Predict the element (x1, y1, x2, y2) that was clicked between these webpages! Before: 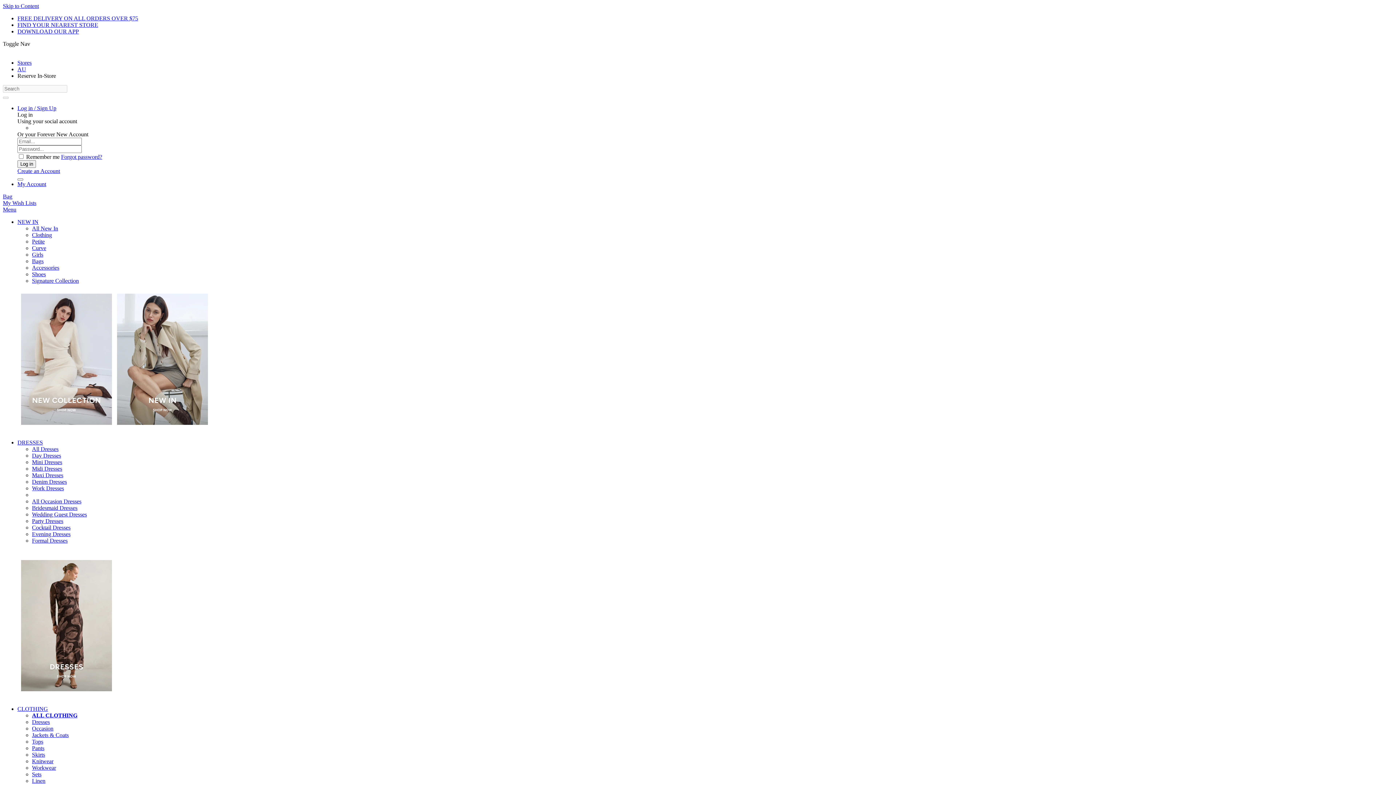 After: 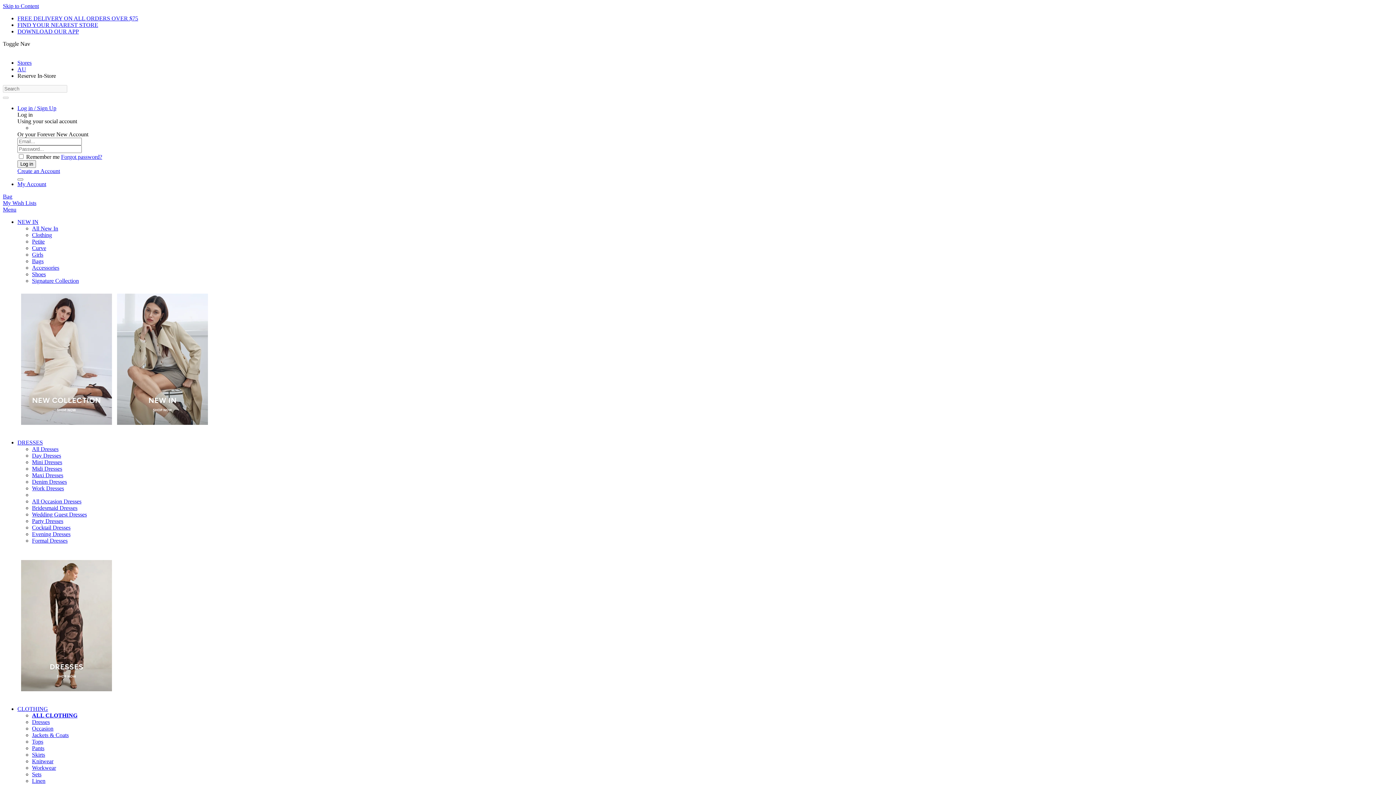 Action: bbox: (32, 478, 66, 485) label: Denim Dresses